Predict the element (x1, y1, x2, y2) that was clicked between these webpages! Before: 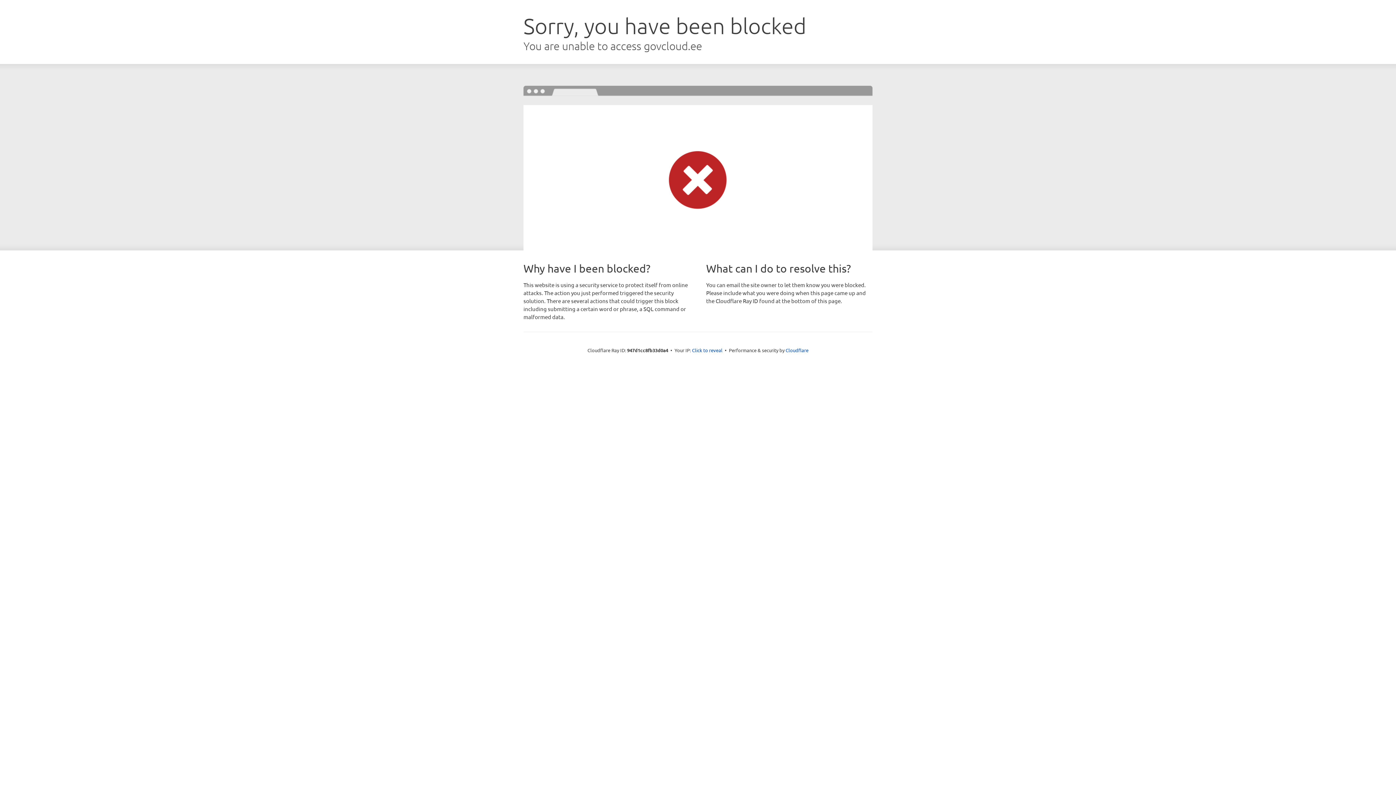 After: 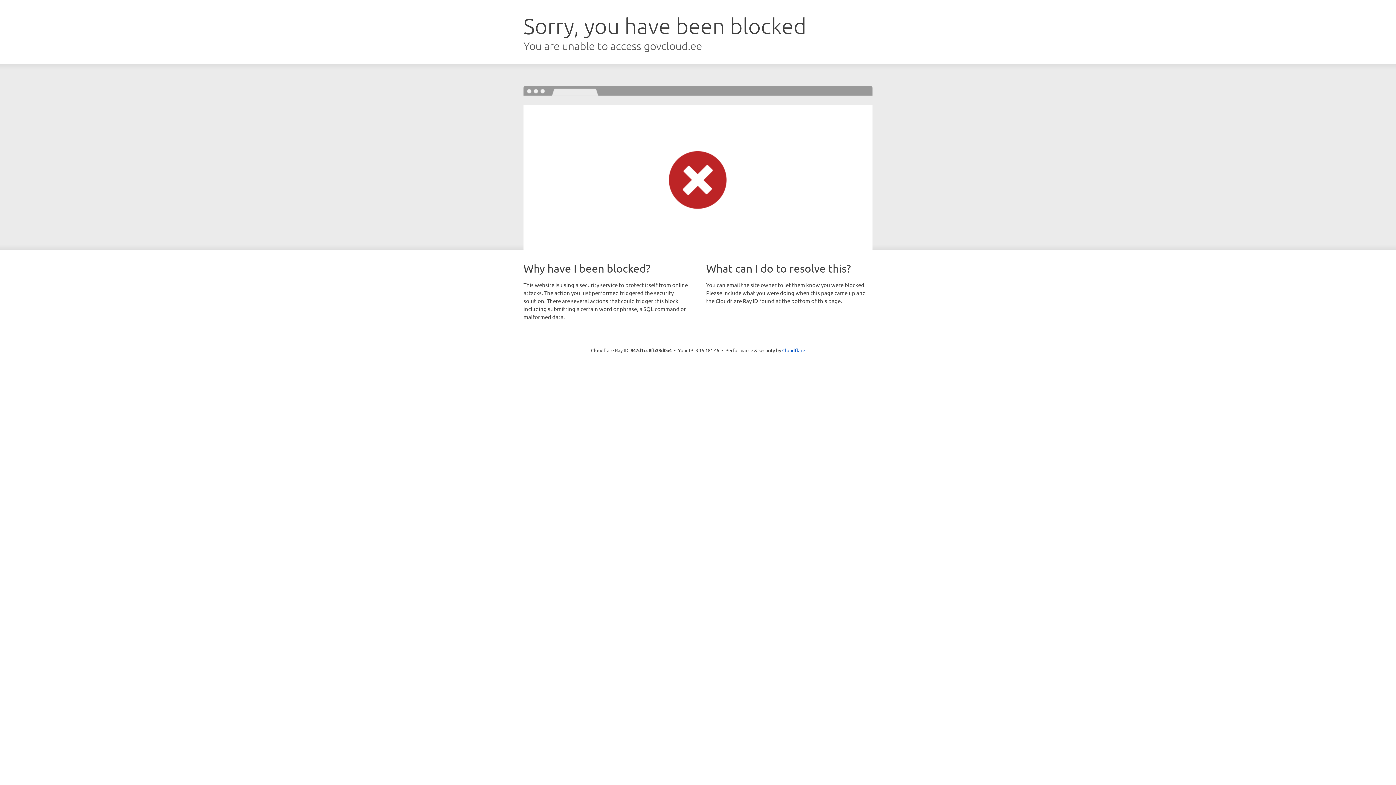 Action: bbox: (692, 346, 722, 353) label: Click to reveal